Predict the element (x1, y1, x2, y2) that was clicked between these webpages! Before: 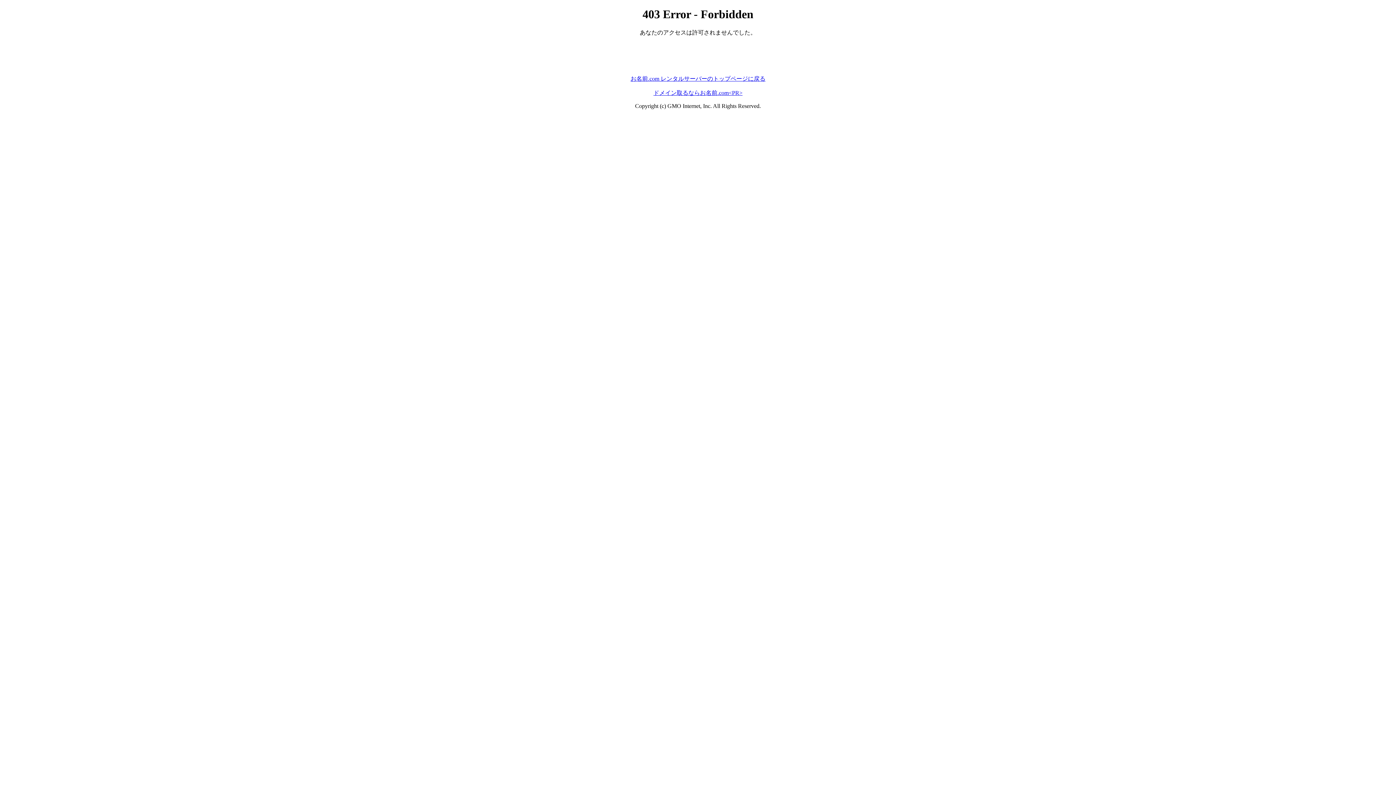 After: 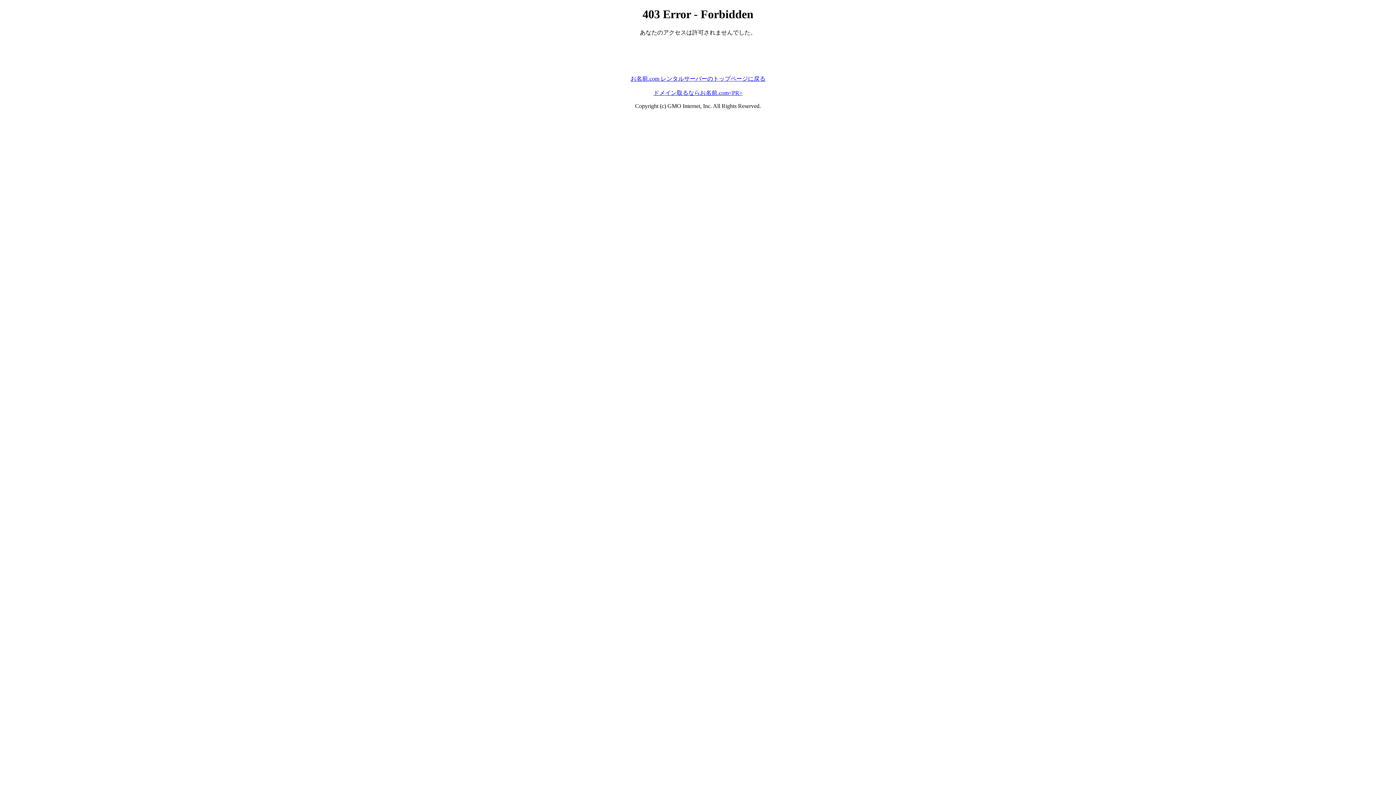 Action: bbox: (630, 75, 765, 81) label: お名前.com レンタルサーバーのトップページに戻る